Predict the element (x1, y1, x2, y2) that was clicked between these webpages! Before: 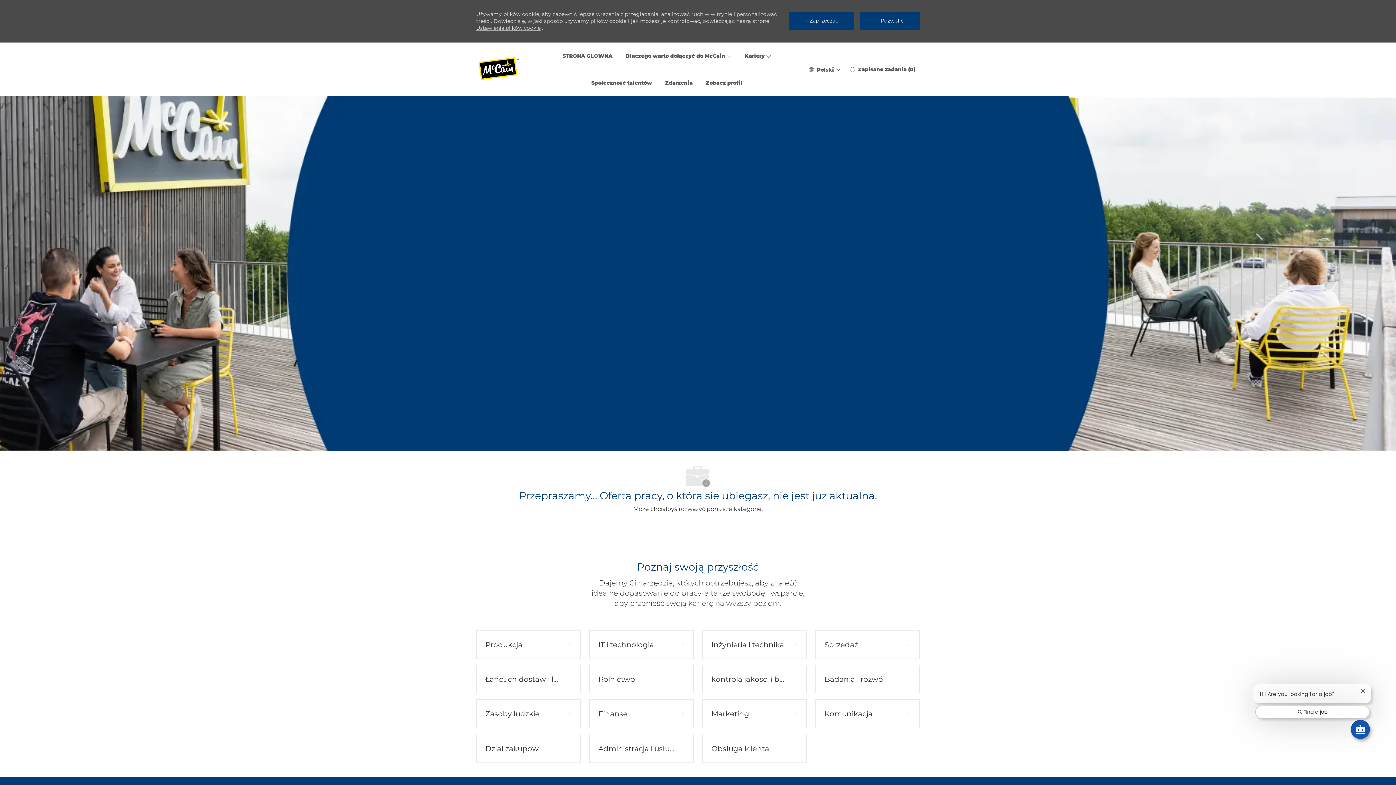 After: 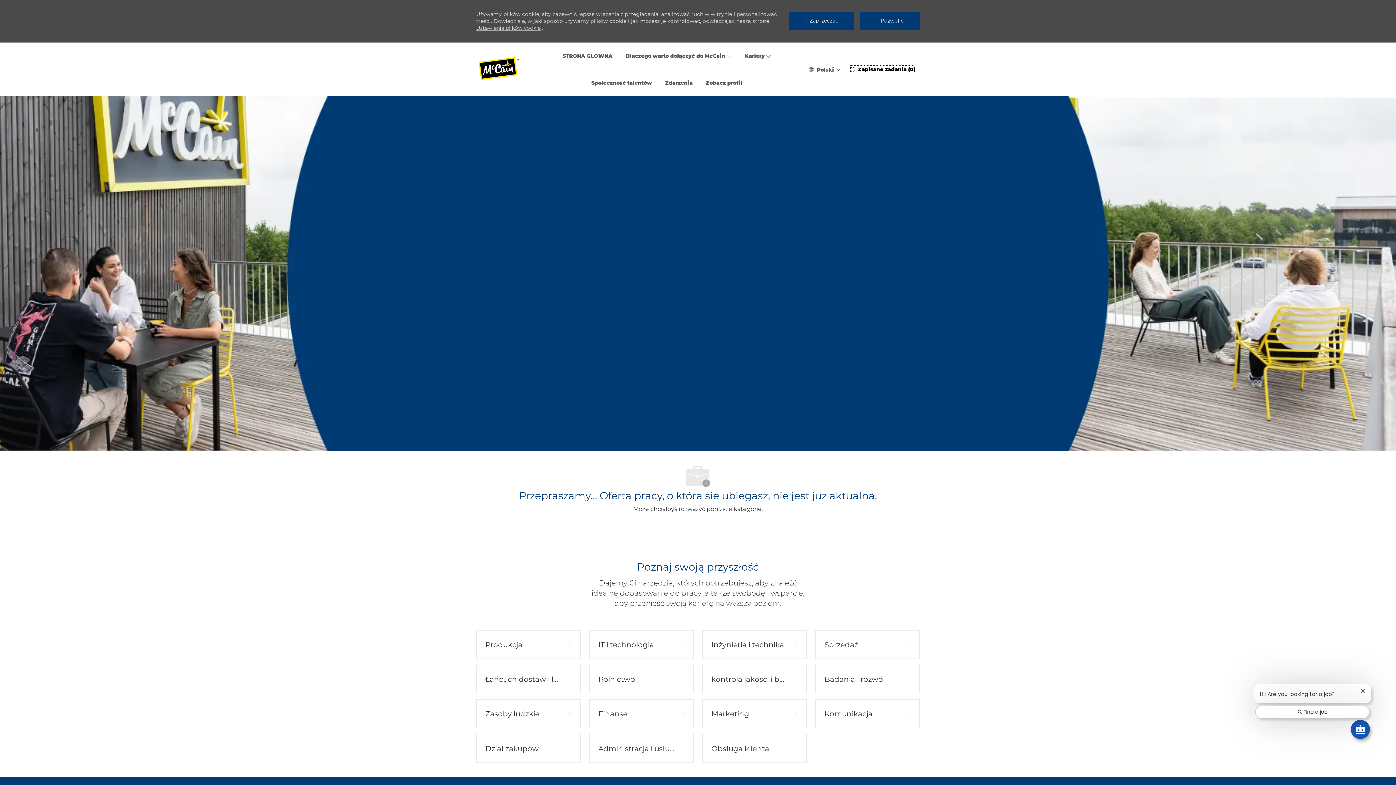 Action: label: 0 Zapisane zadania bbox: (850, 65, 915, 73)